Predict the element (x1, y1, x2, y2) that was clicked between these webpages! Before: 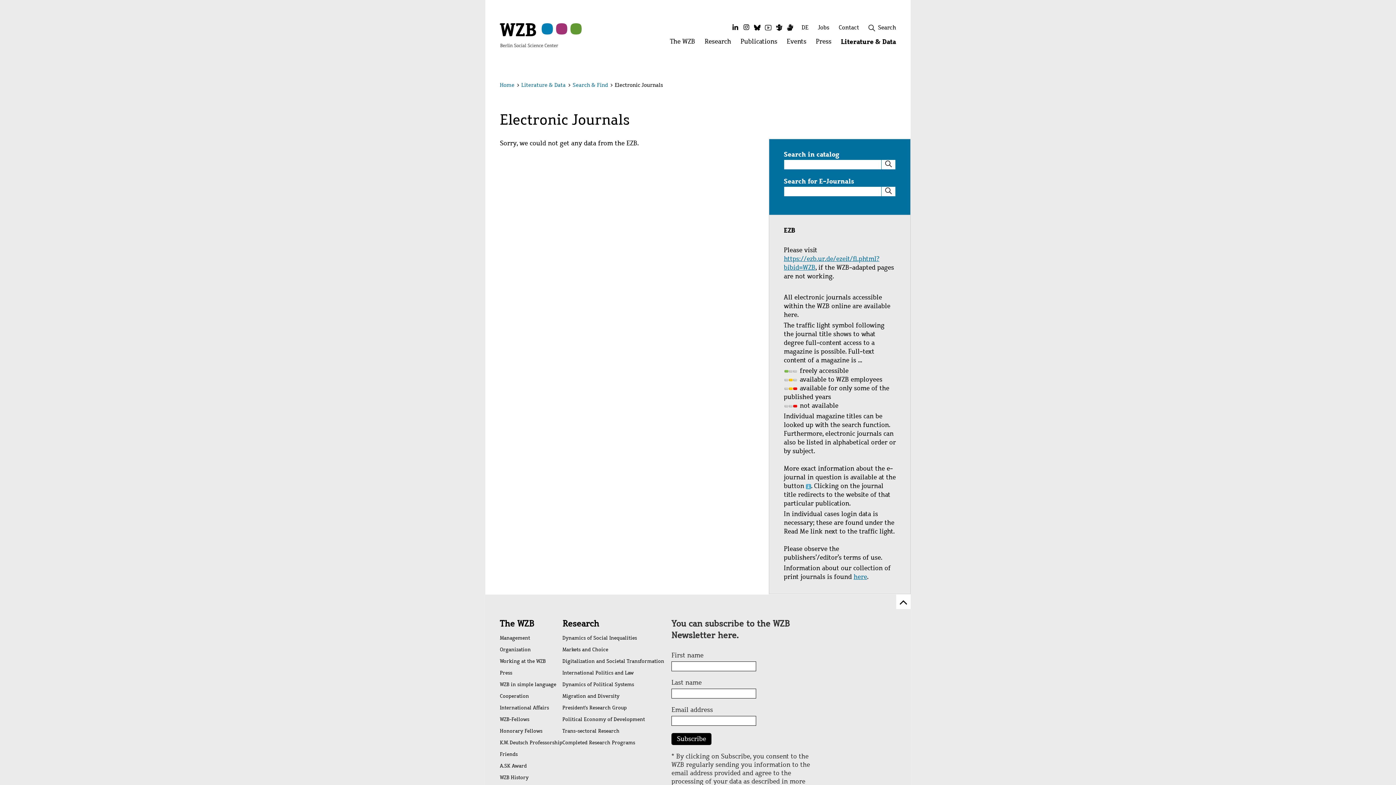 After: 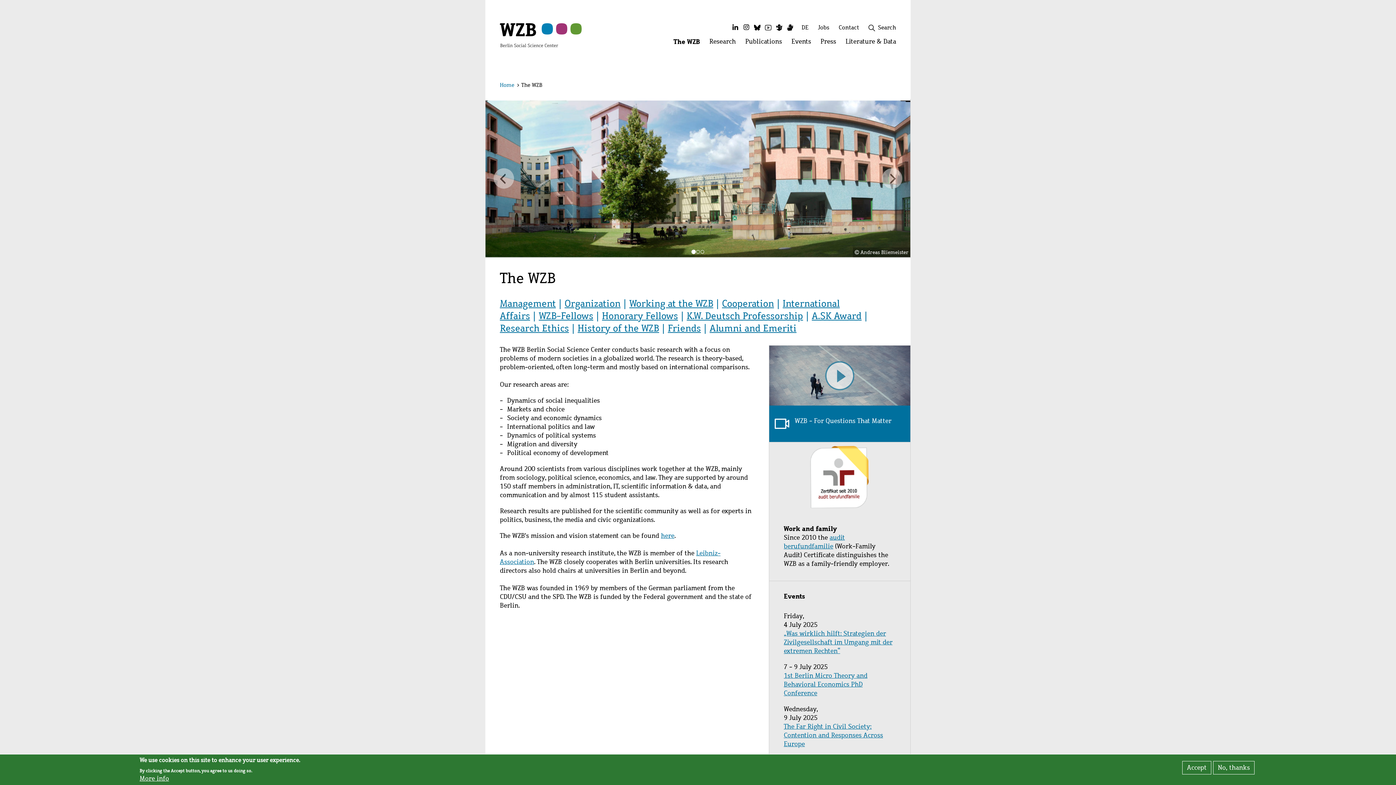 Action: label: The WZB bbox: (500, 618, 562, 629)